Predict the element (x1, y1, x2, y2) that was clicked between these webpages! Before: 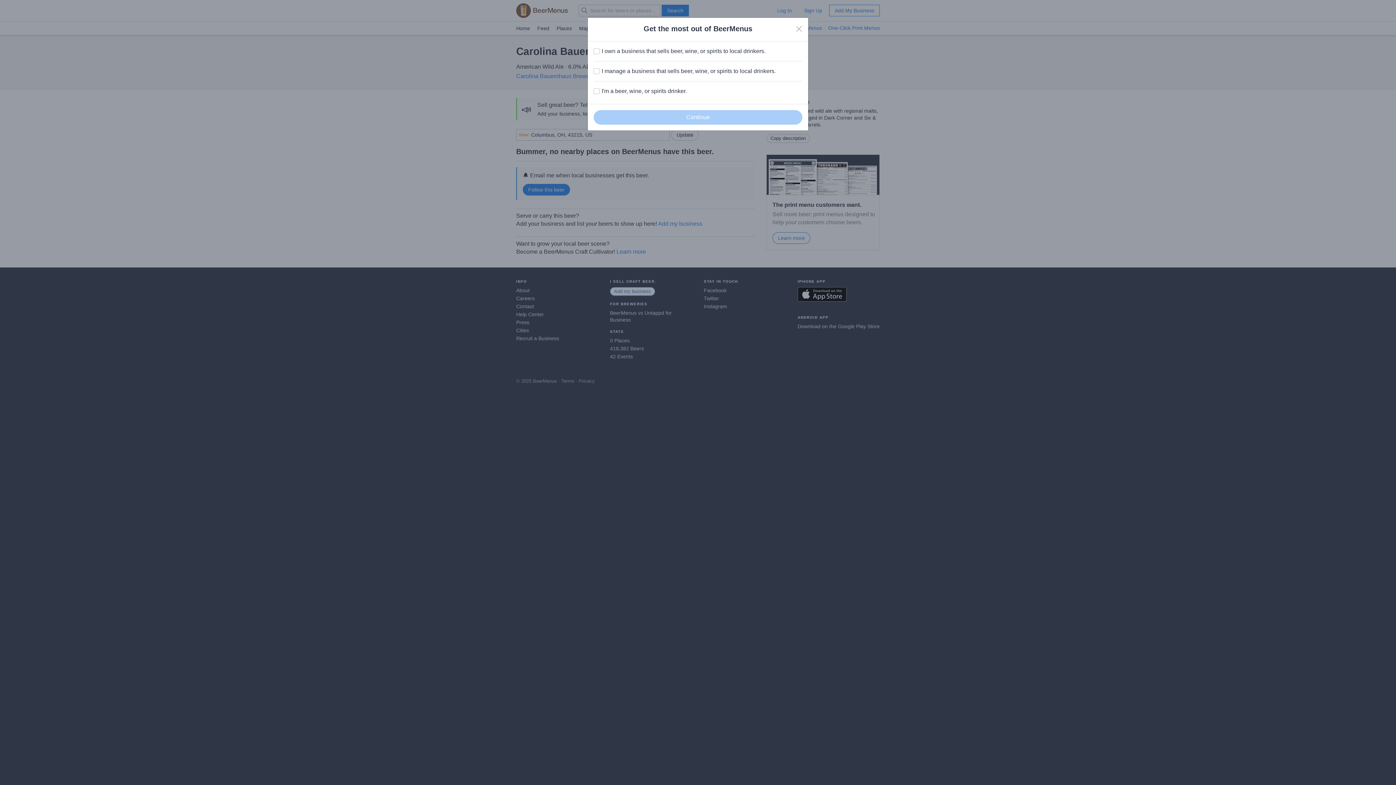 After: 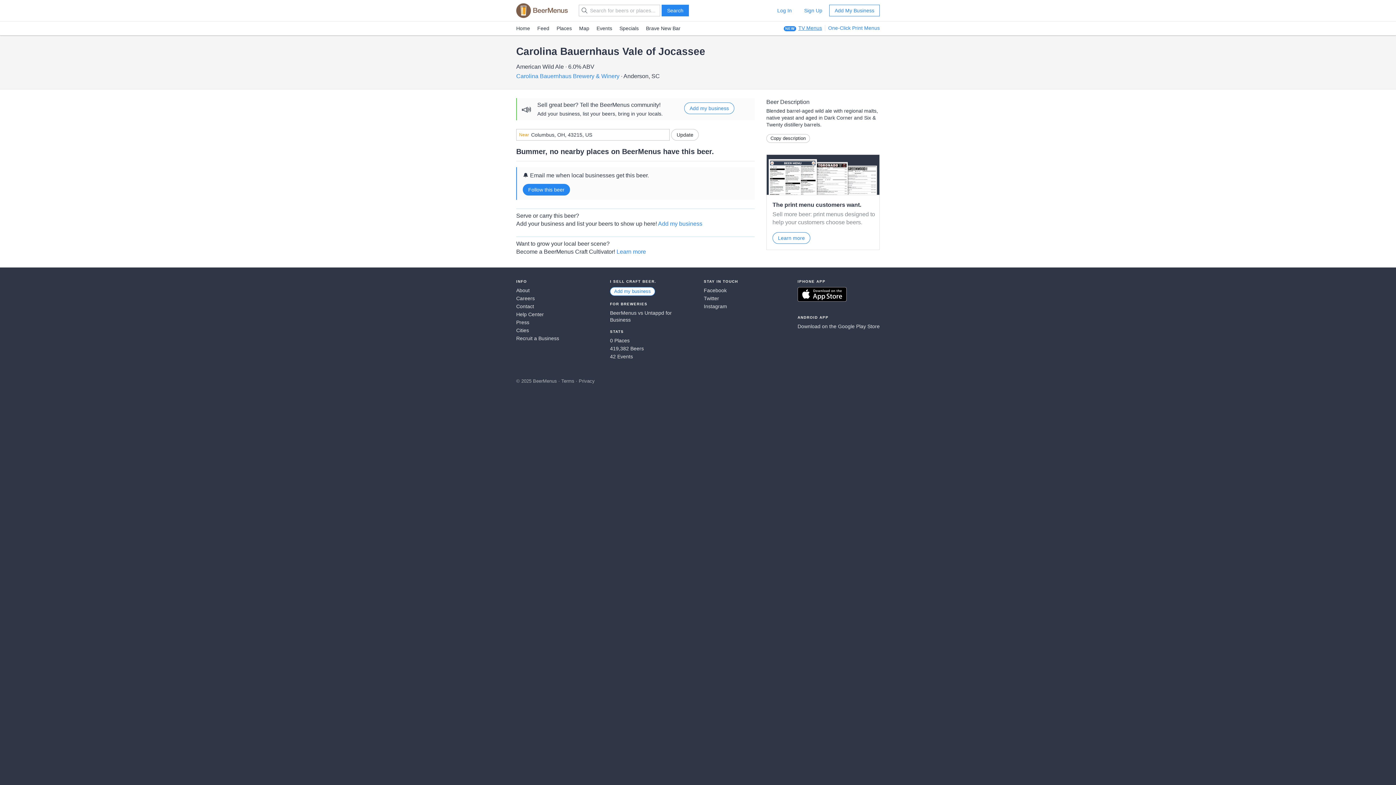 Action: label: Close bbox: (796, 25, 802, 32)